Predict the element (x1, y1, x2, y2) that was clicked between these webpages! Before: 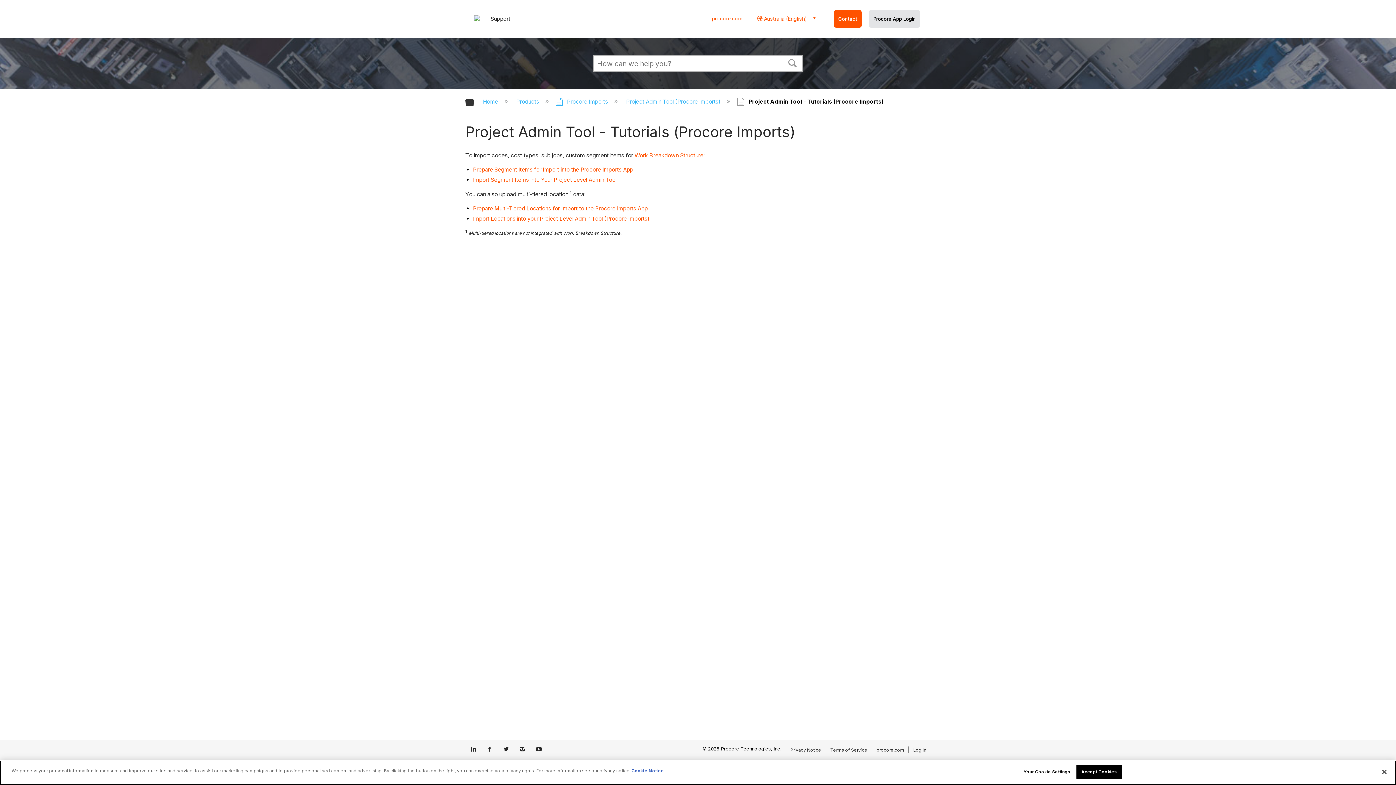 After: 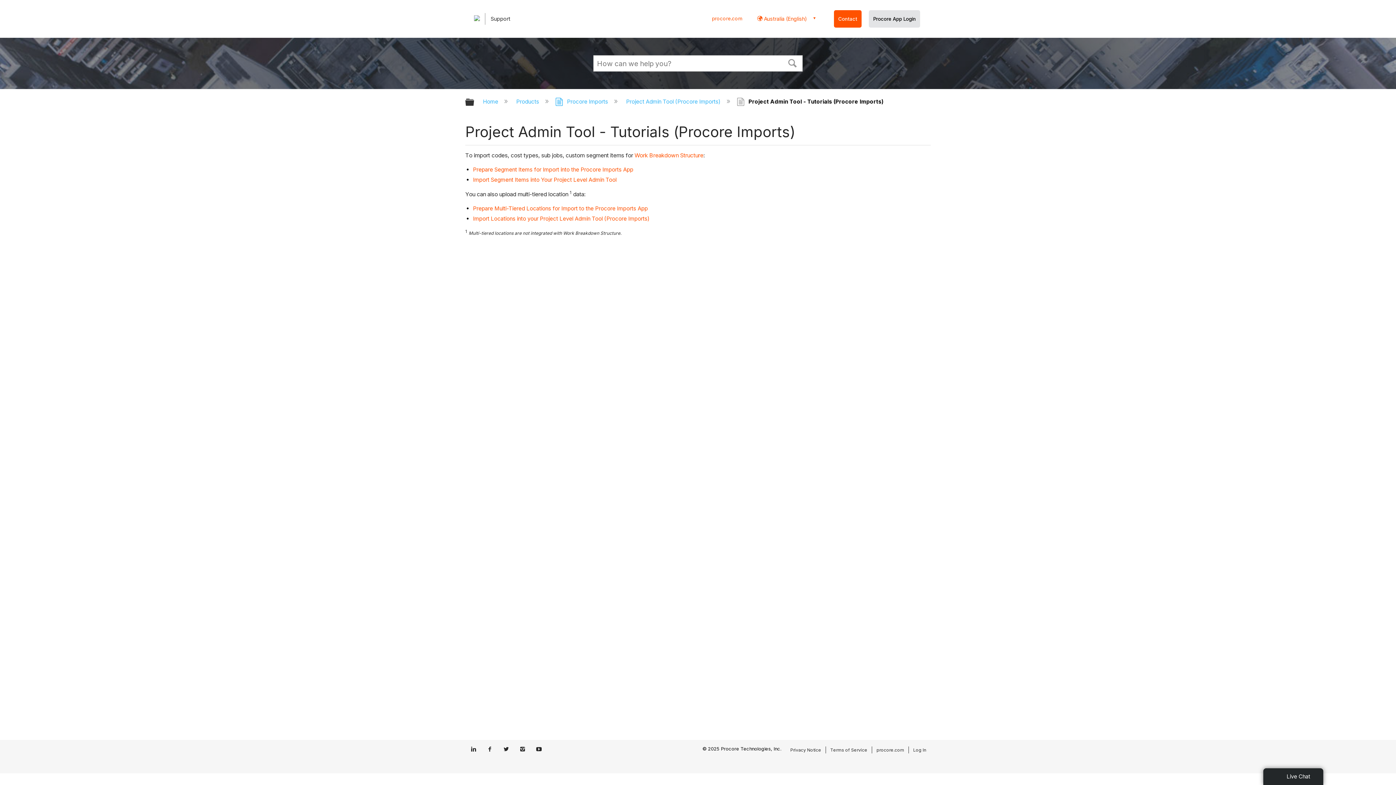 Action: bbox: (913, 747, 926, 752) label: Log In